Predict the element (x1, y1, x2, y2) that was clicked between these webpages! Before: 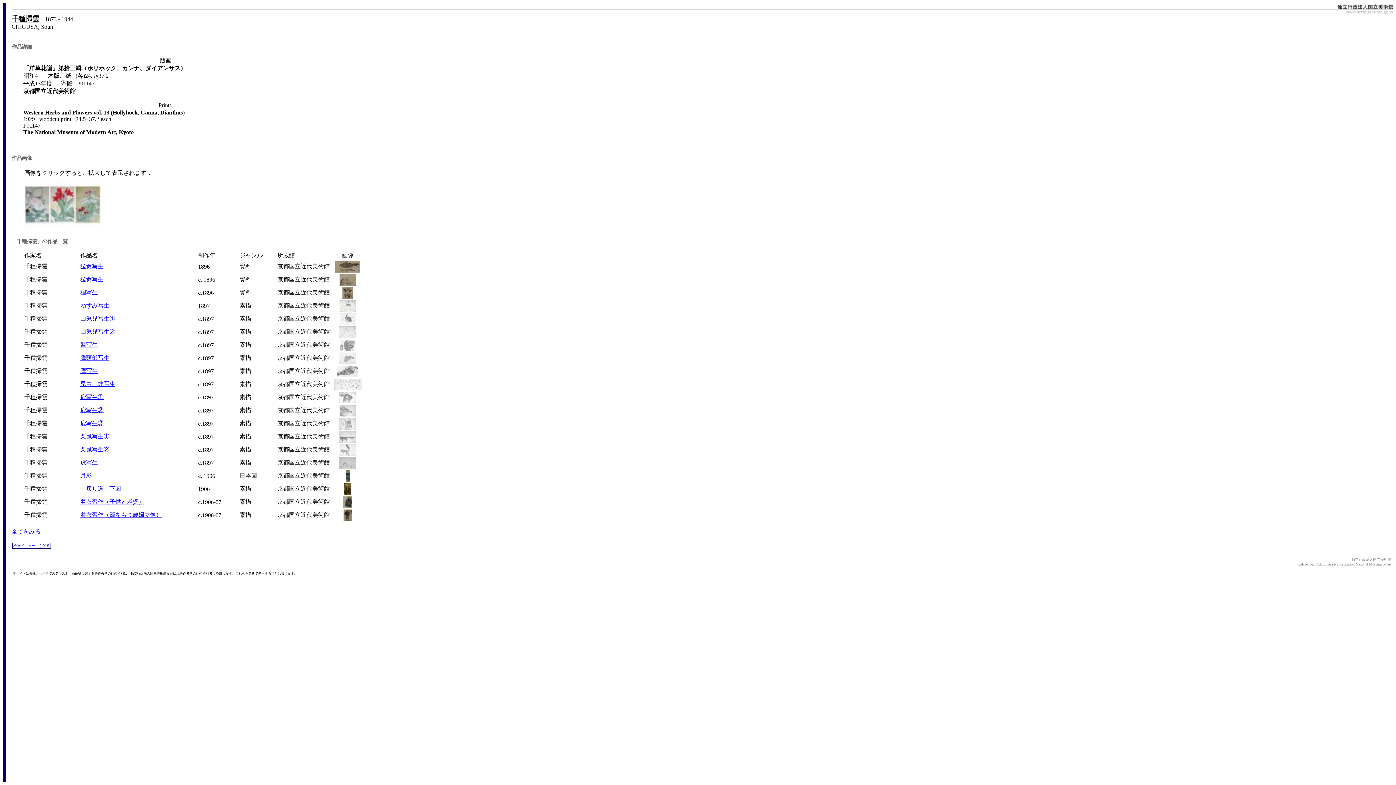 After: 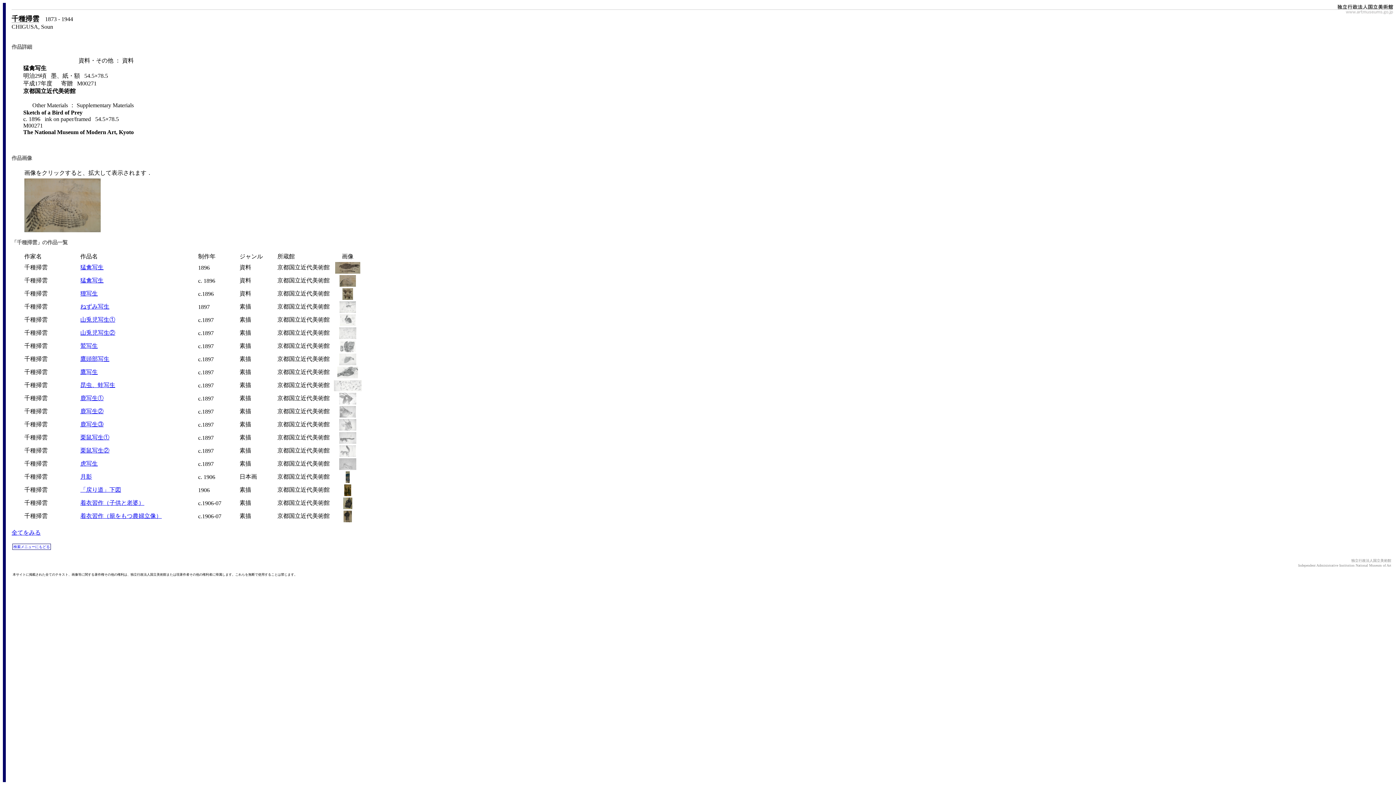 Action: label: 猛禽写生 bbox: (80, 276, 103, 282)